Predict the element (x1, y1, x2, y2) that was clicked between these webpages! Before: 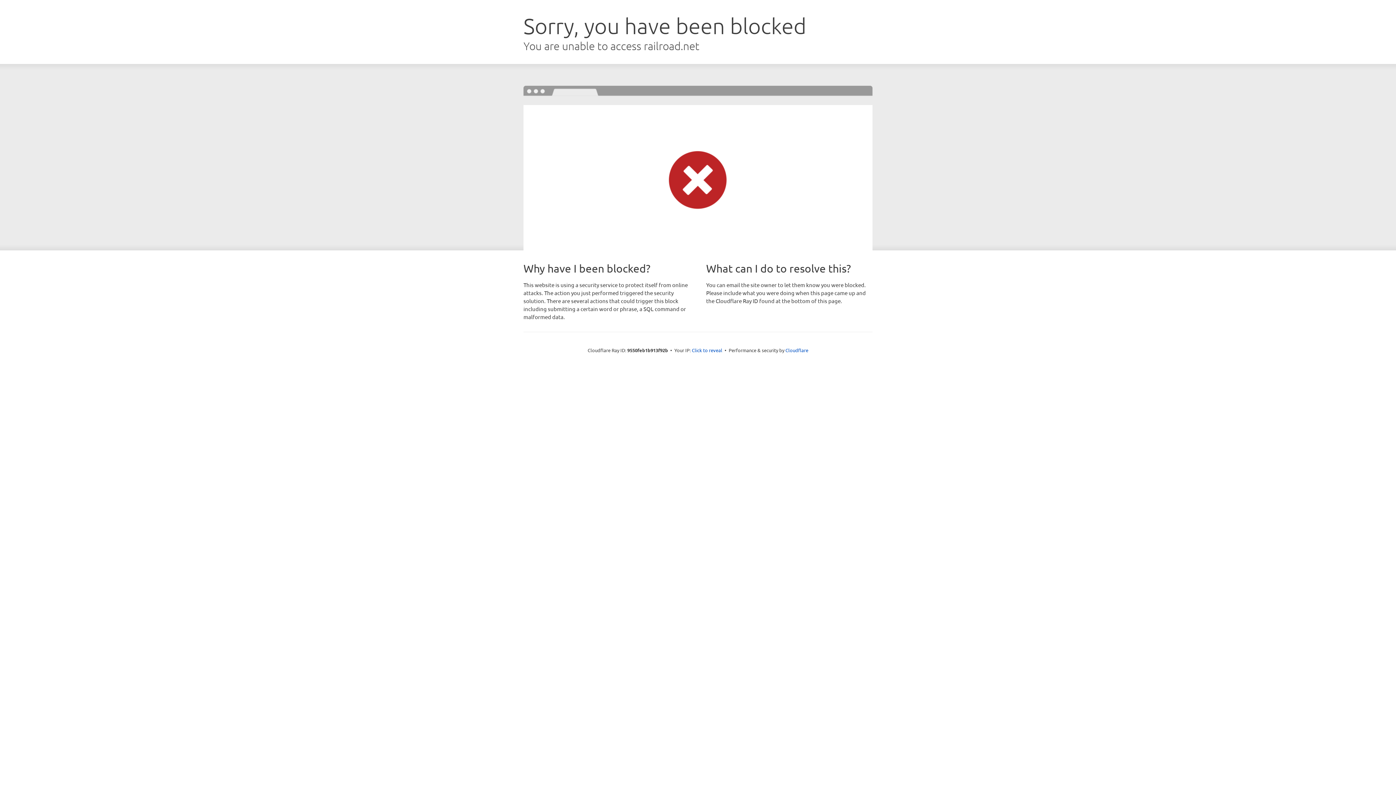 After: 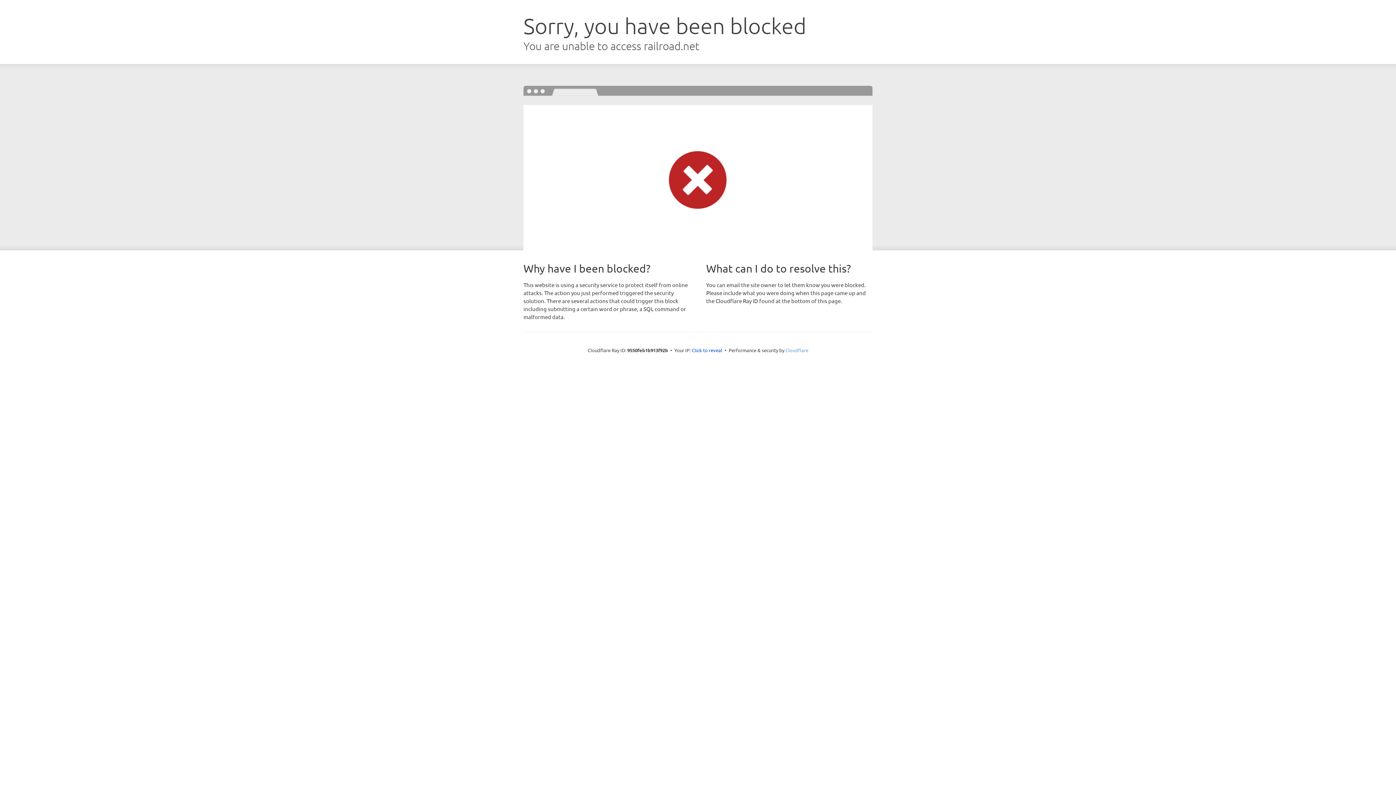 Action: bbox: (785, 347, 808, 353) label: Cloudflare